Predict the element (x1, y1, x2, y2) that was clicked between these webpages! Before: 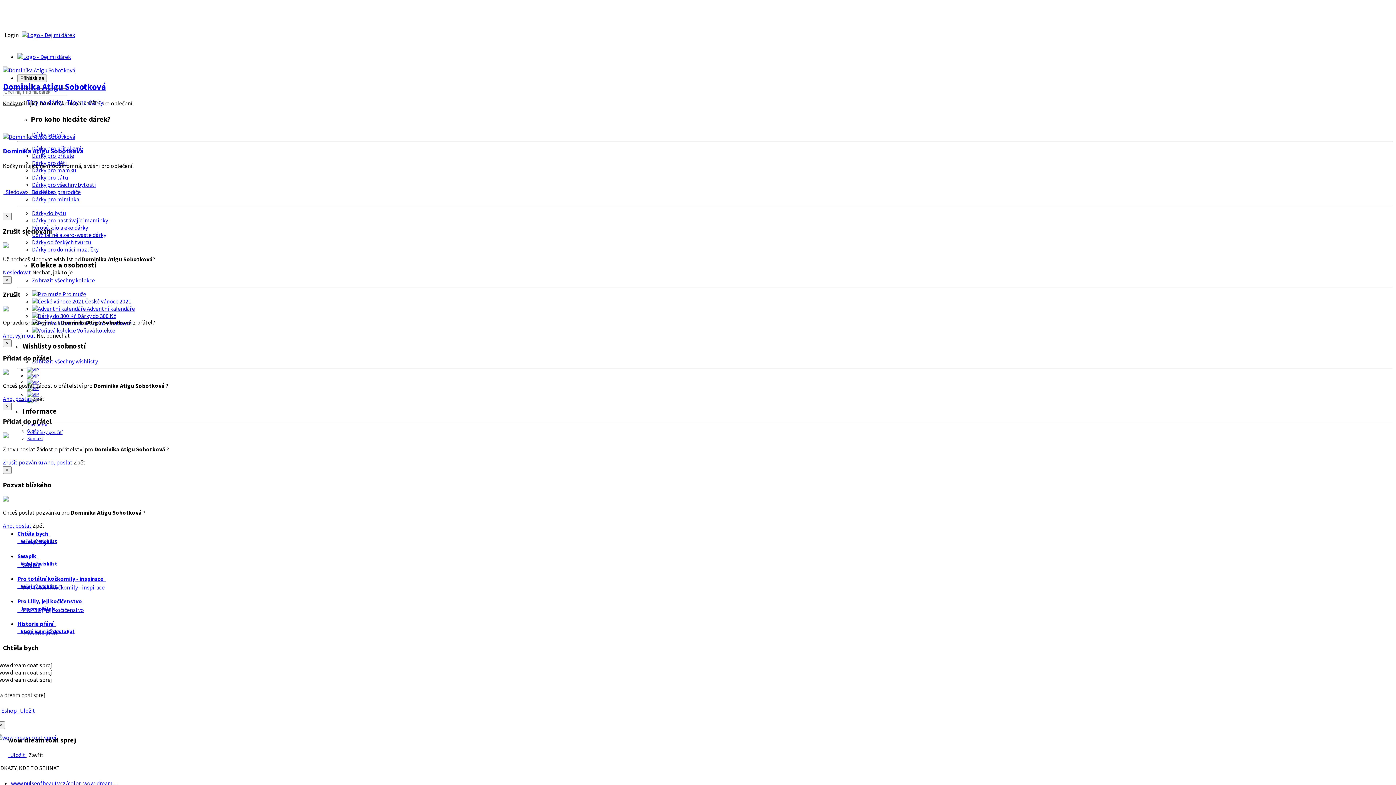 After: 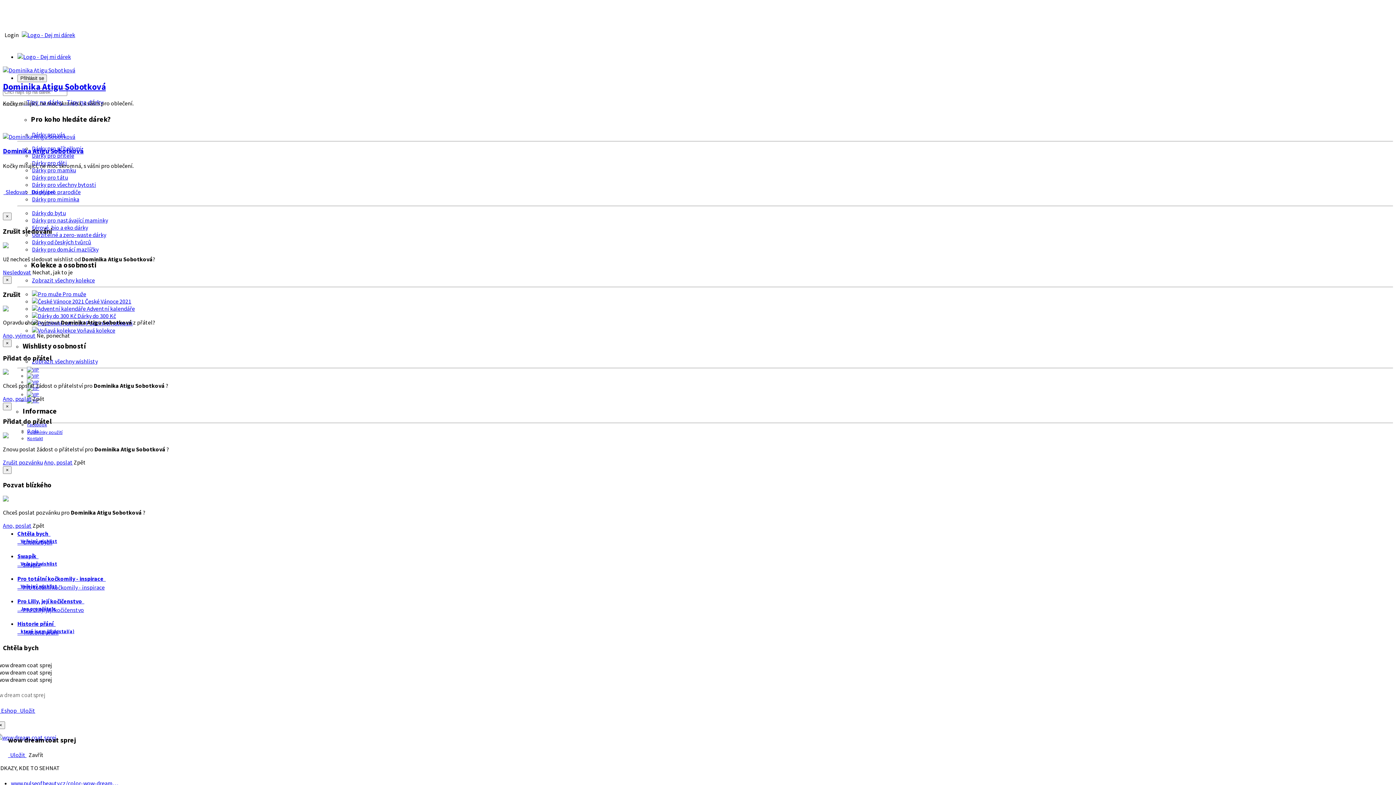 Action: bbox: (20, 606, 84, 613) label:   Pro Lilly, její kočičenstvo